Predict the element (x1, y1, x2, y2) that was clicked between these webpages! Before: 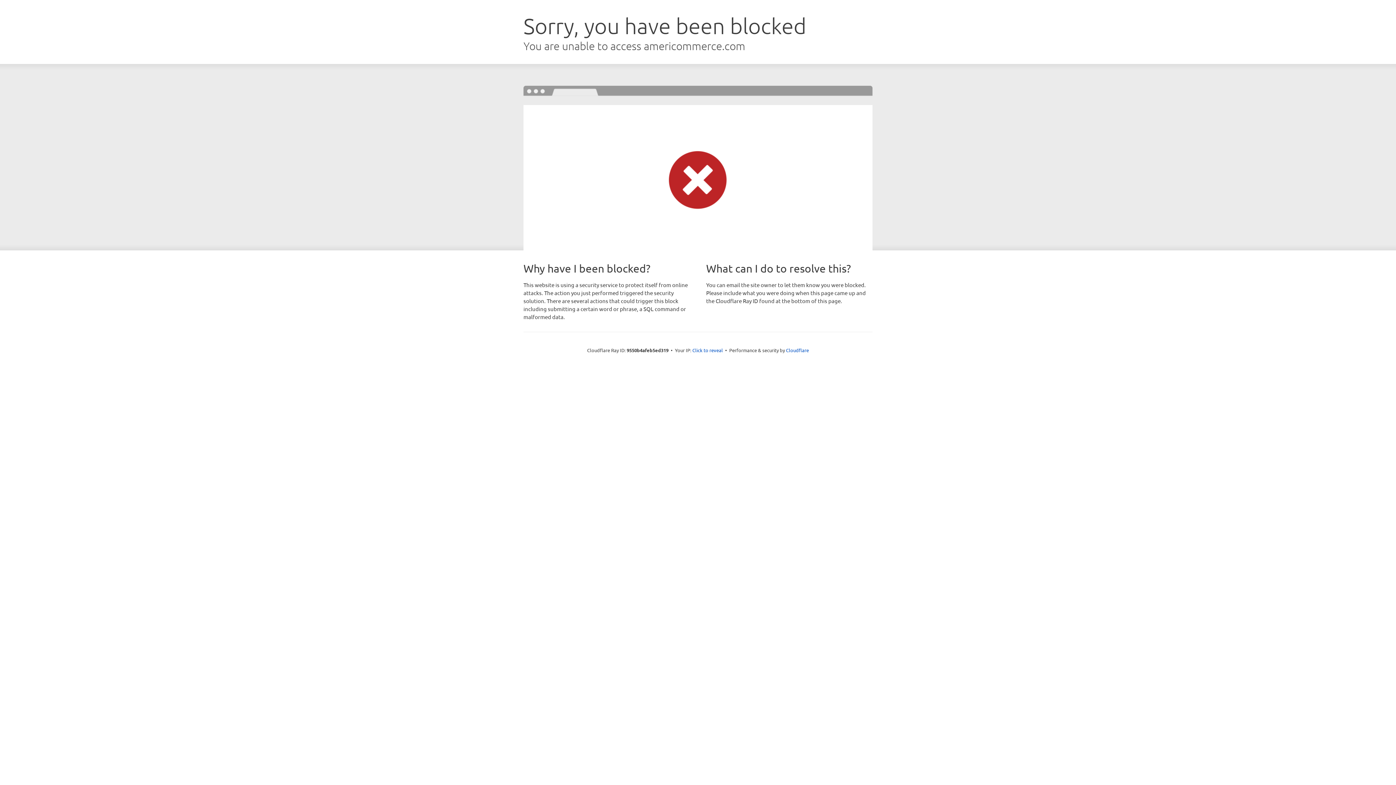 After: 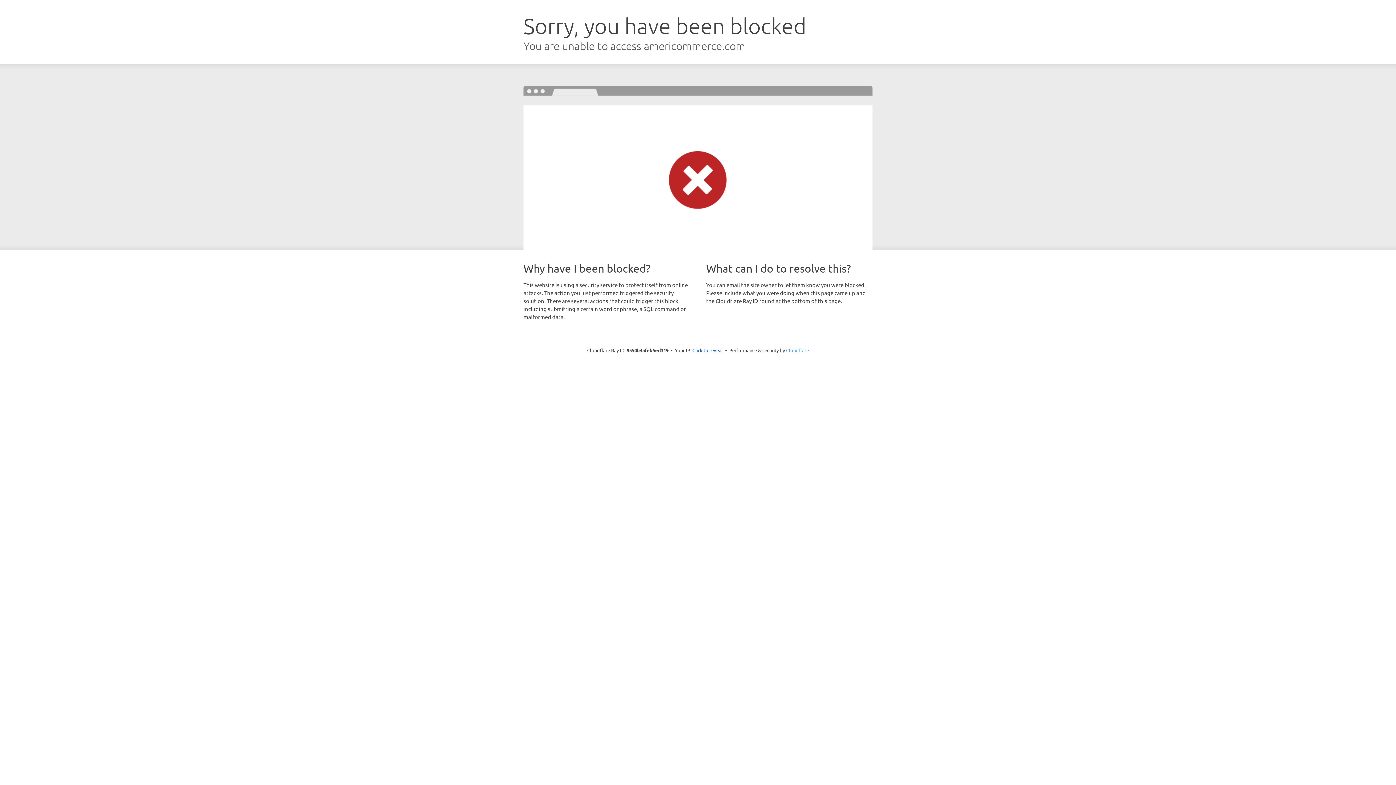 Action: bbox: (786, 347, 809, 353) label: Cloudflare